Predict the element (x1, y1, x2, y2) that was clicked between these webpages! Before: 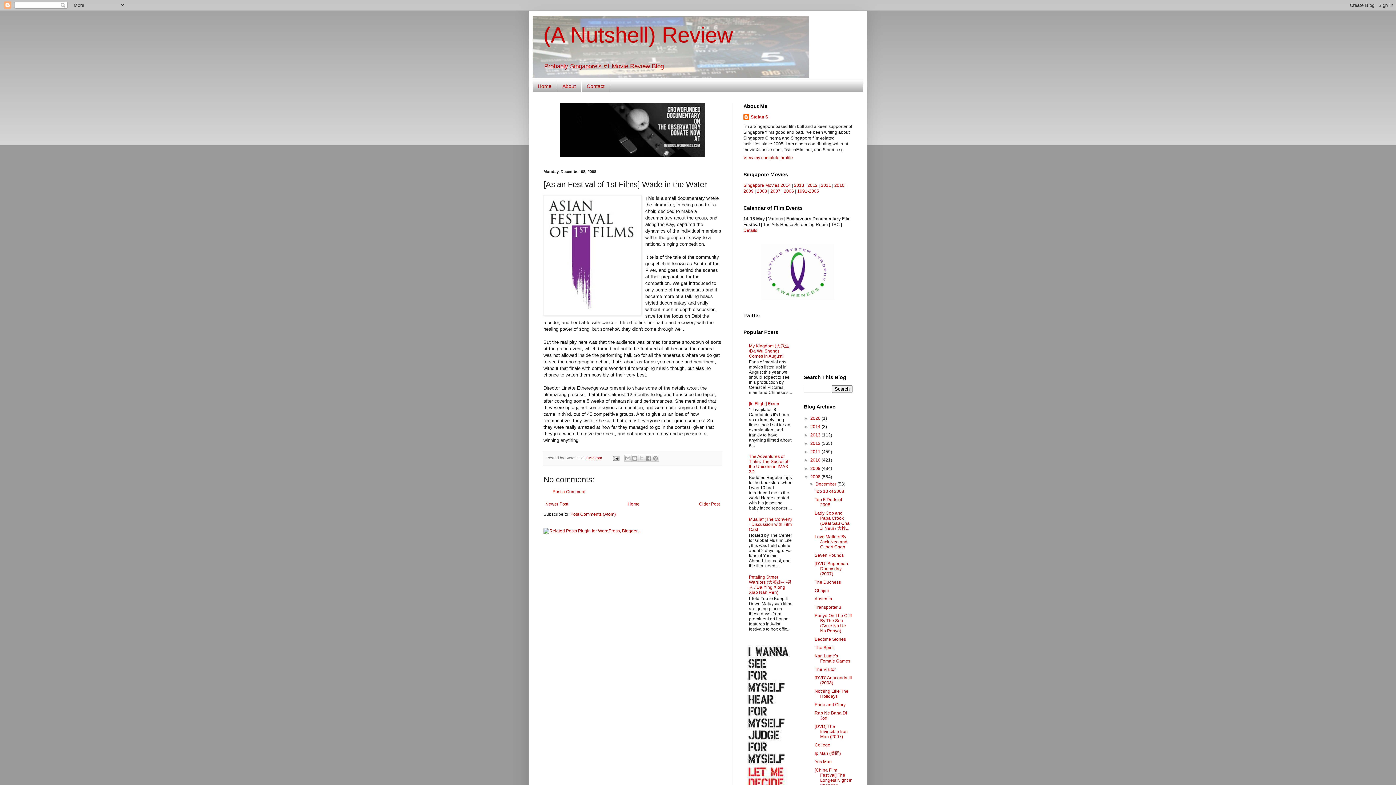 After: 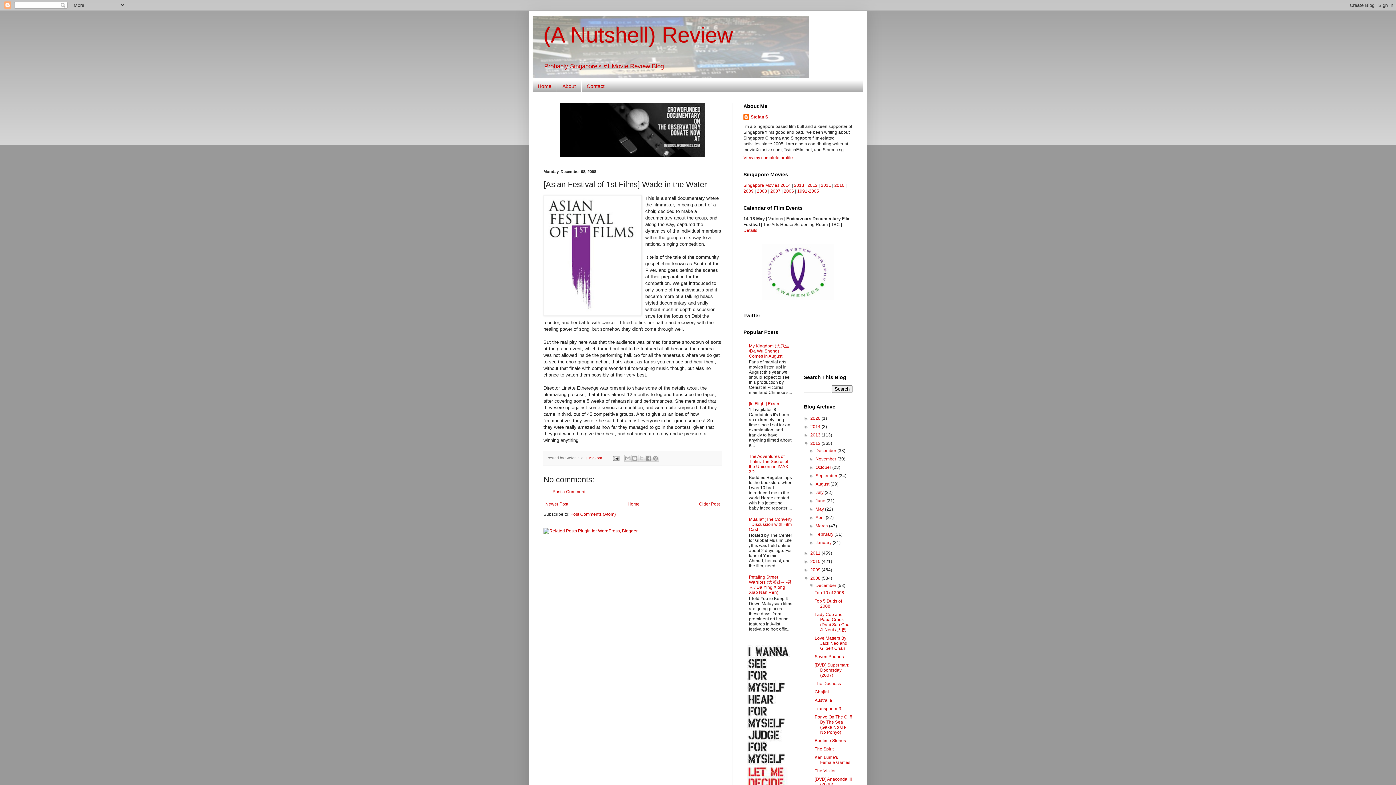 Action: bbox: (804, 441, 810, 446) label: ►  